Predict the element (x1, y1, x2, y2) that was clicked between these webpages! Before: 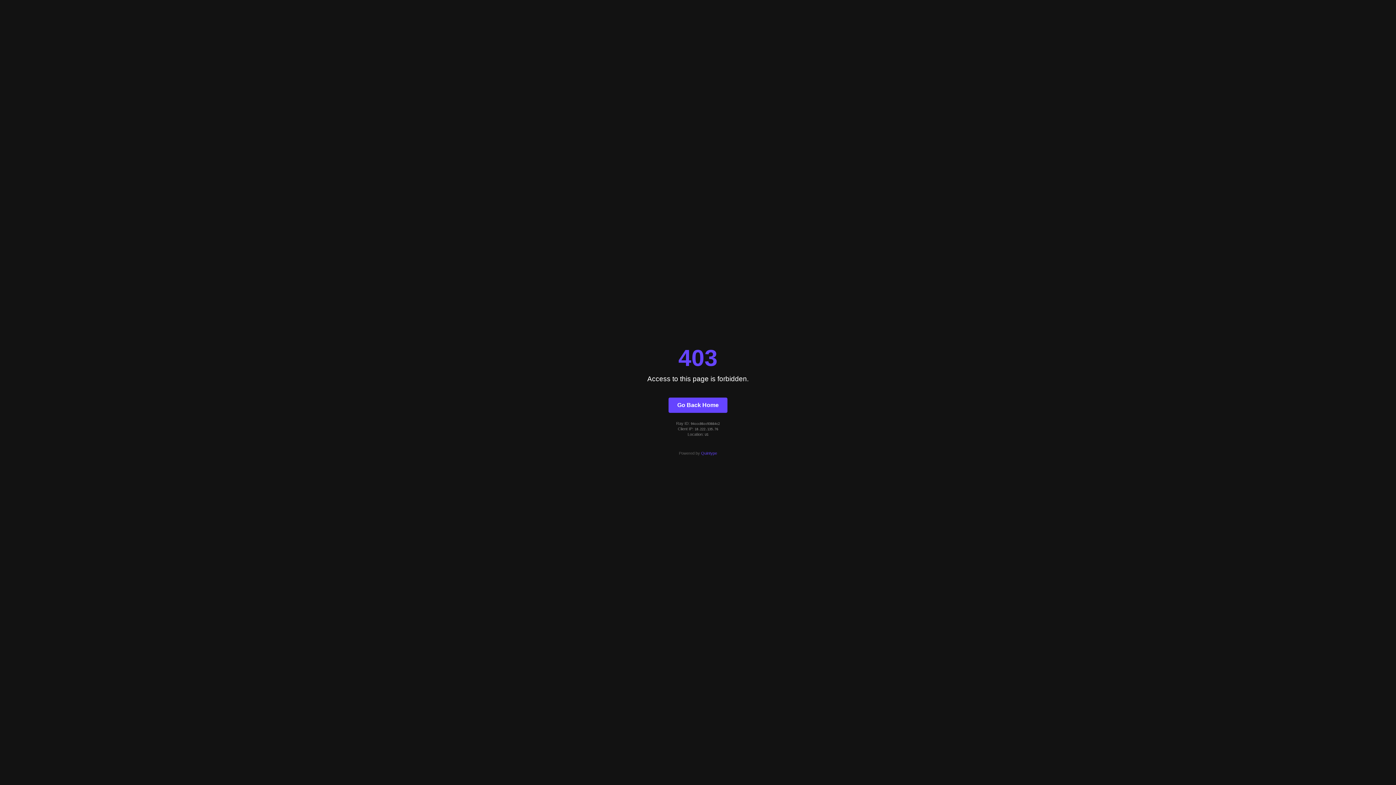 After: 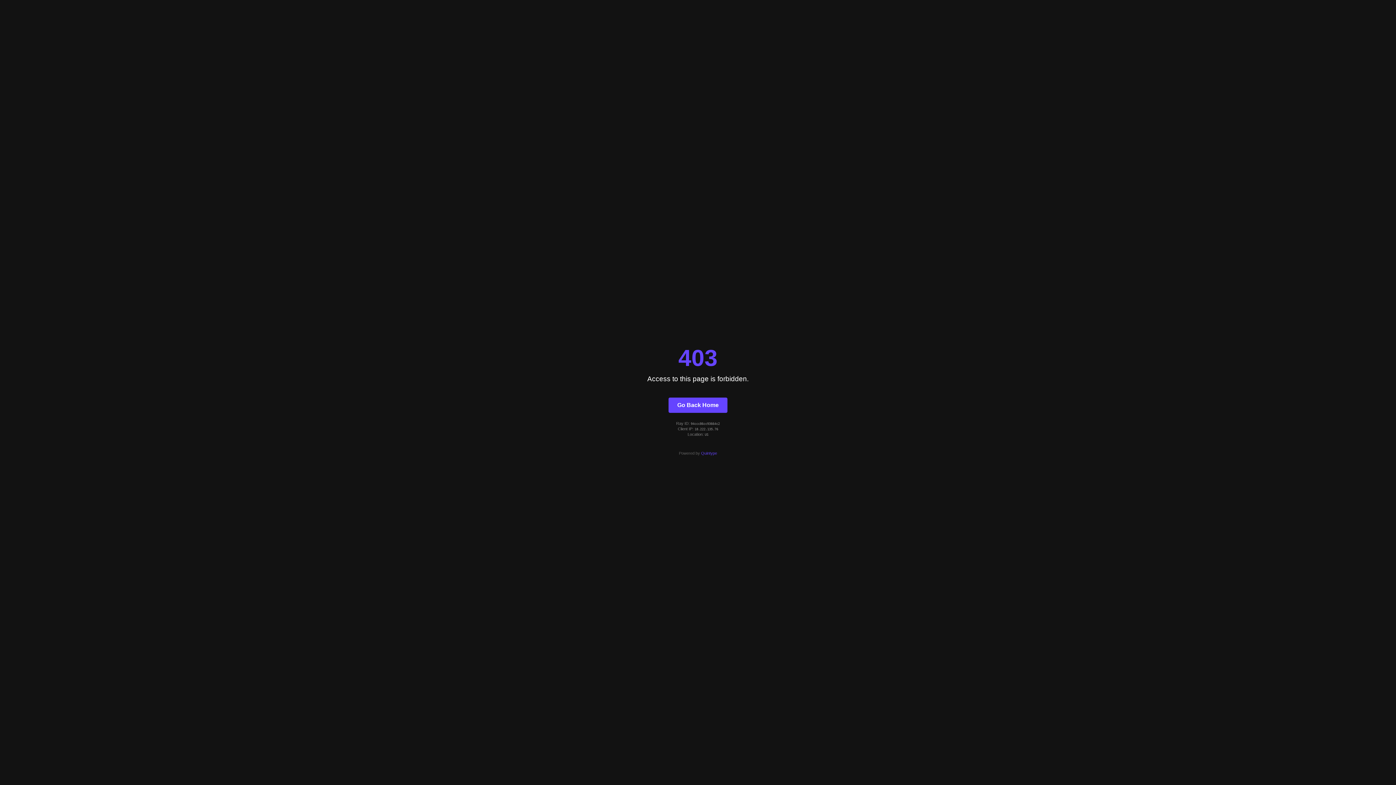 Action: label: Quintype bbox: (701, 451, 717, 455)